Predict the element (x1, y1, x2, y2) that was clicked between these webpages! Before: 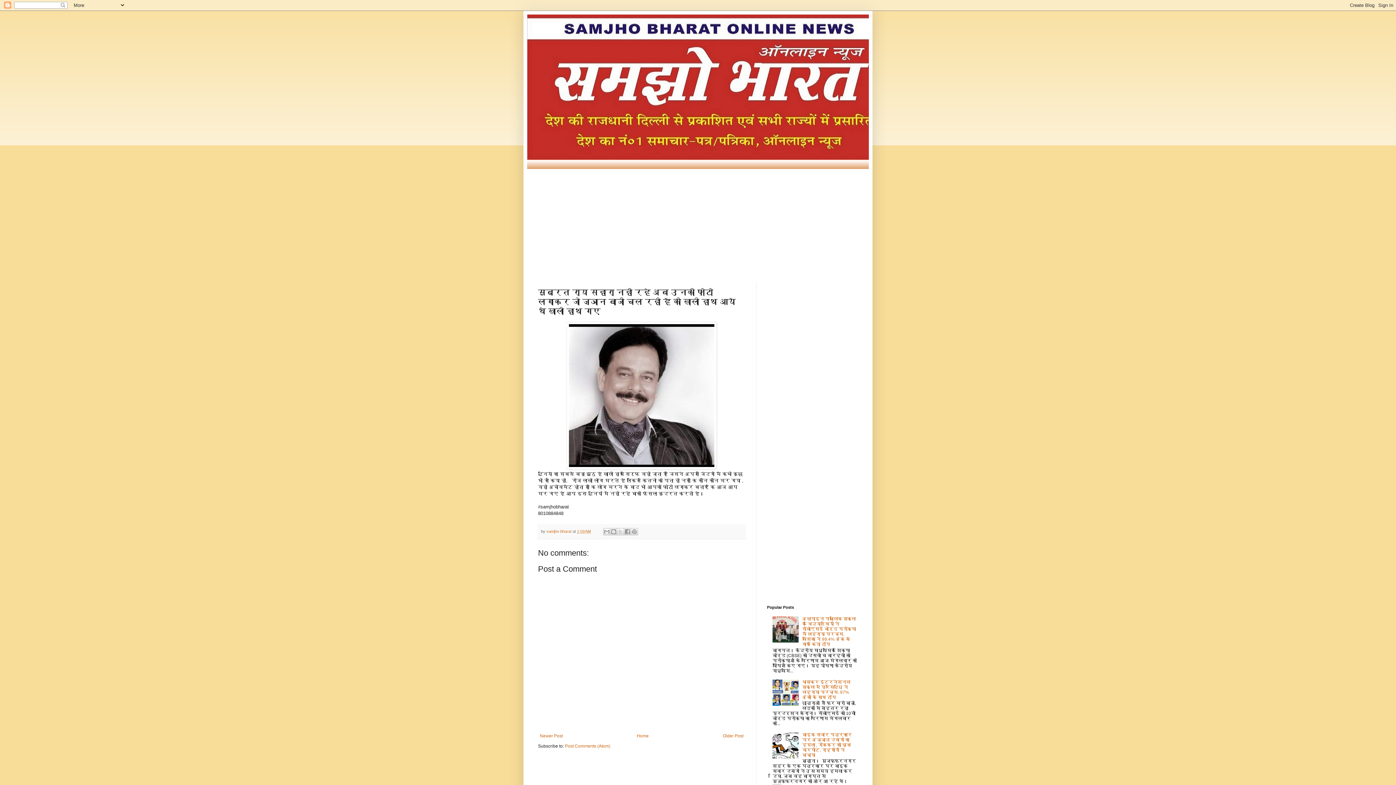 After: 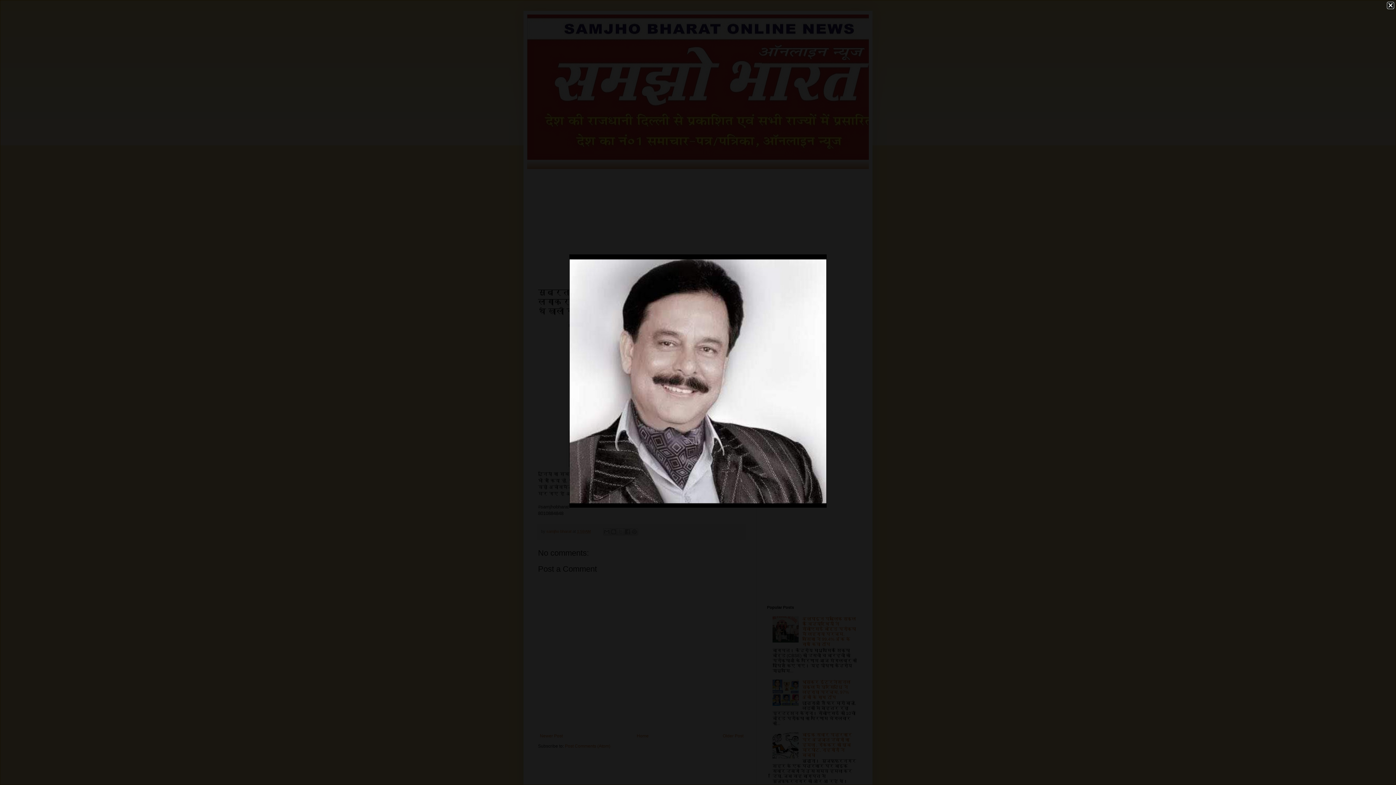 Action: bbox: (566, 465, 716, 470)